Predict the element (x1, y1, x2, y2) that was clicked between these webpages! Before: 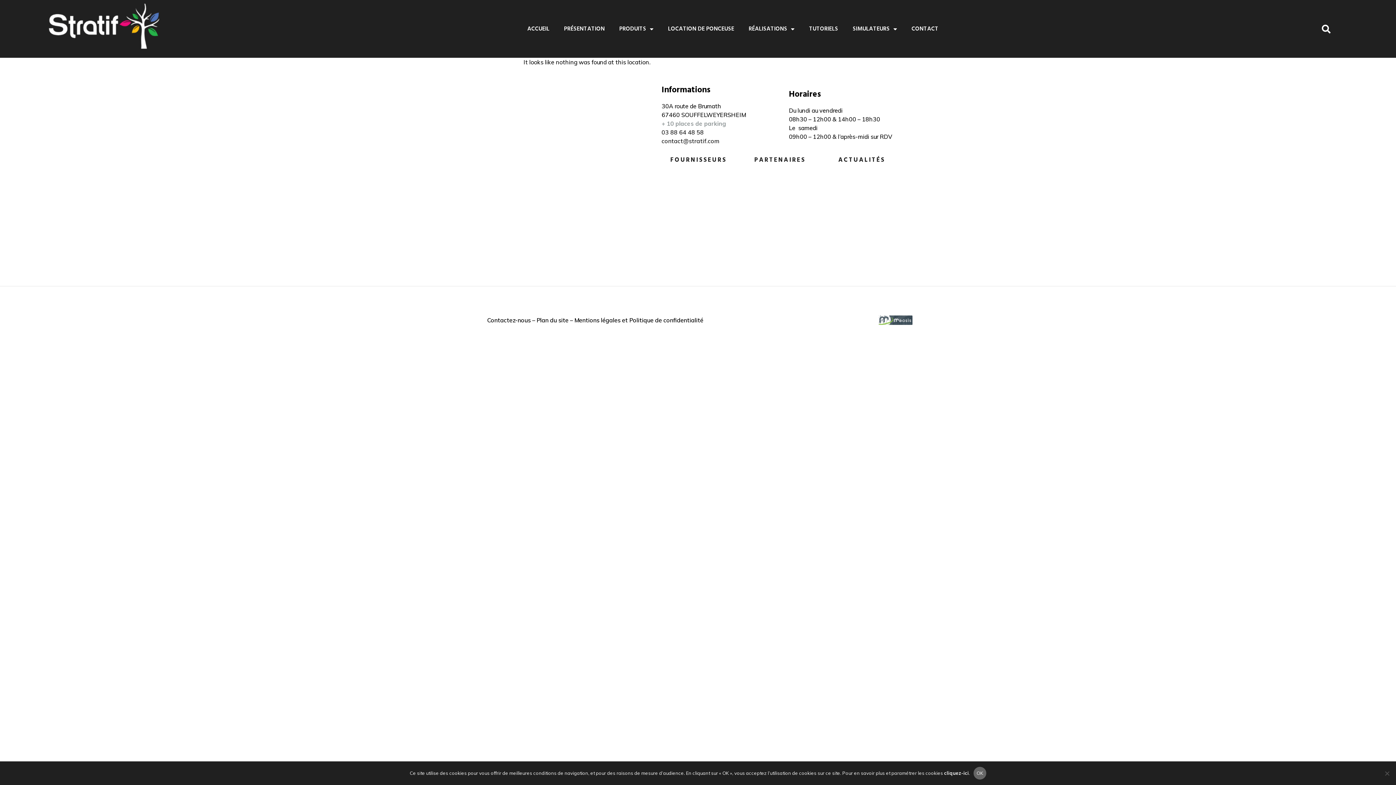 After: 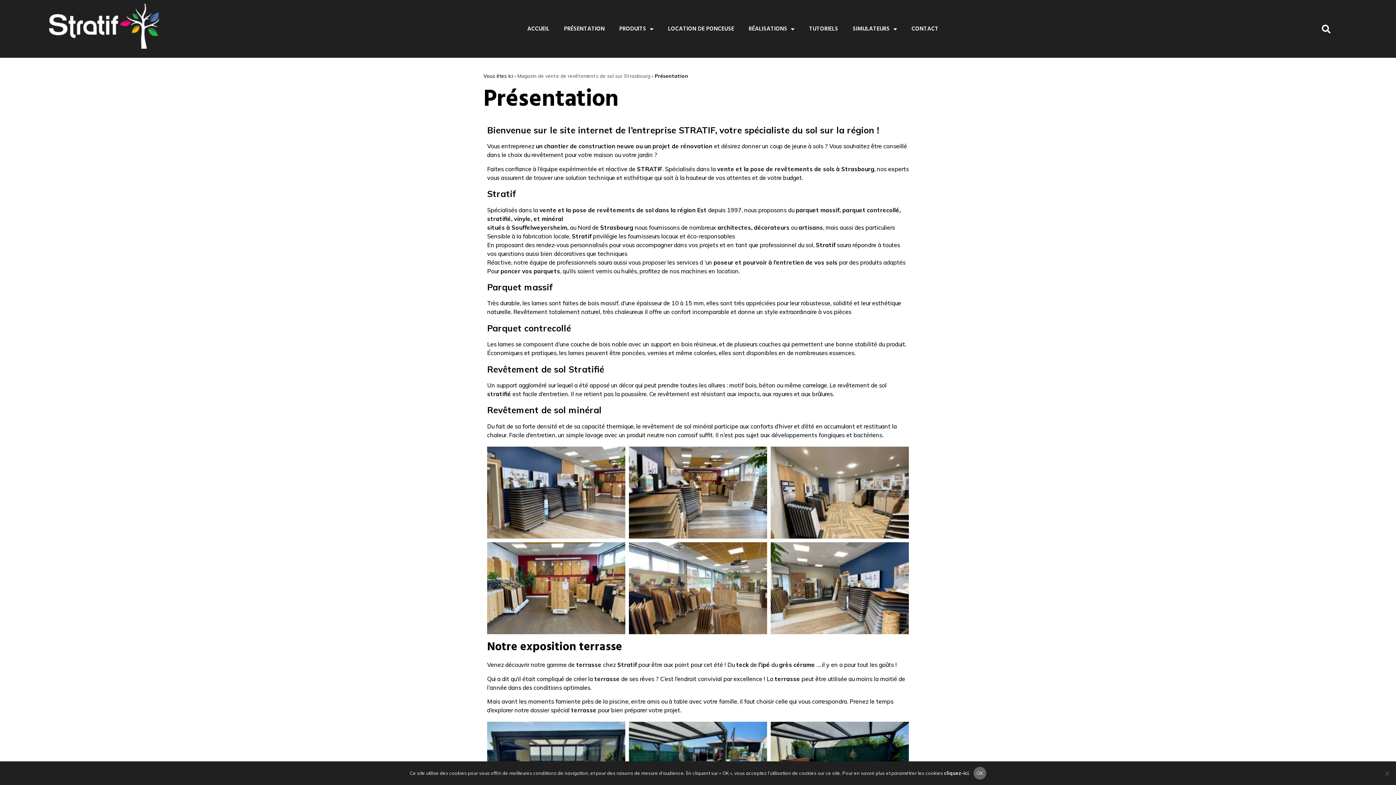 Action: bbox: (560, 21, 608, 36) label: PRÉSENTATION